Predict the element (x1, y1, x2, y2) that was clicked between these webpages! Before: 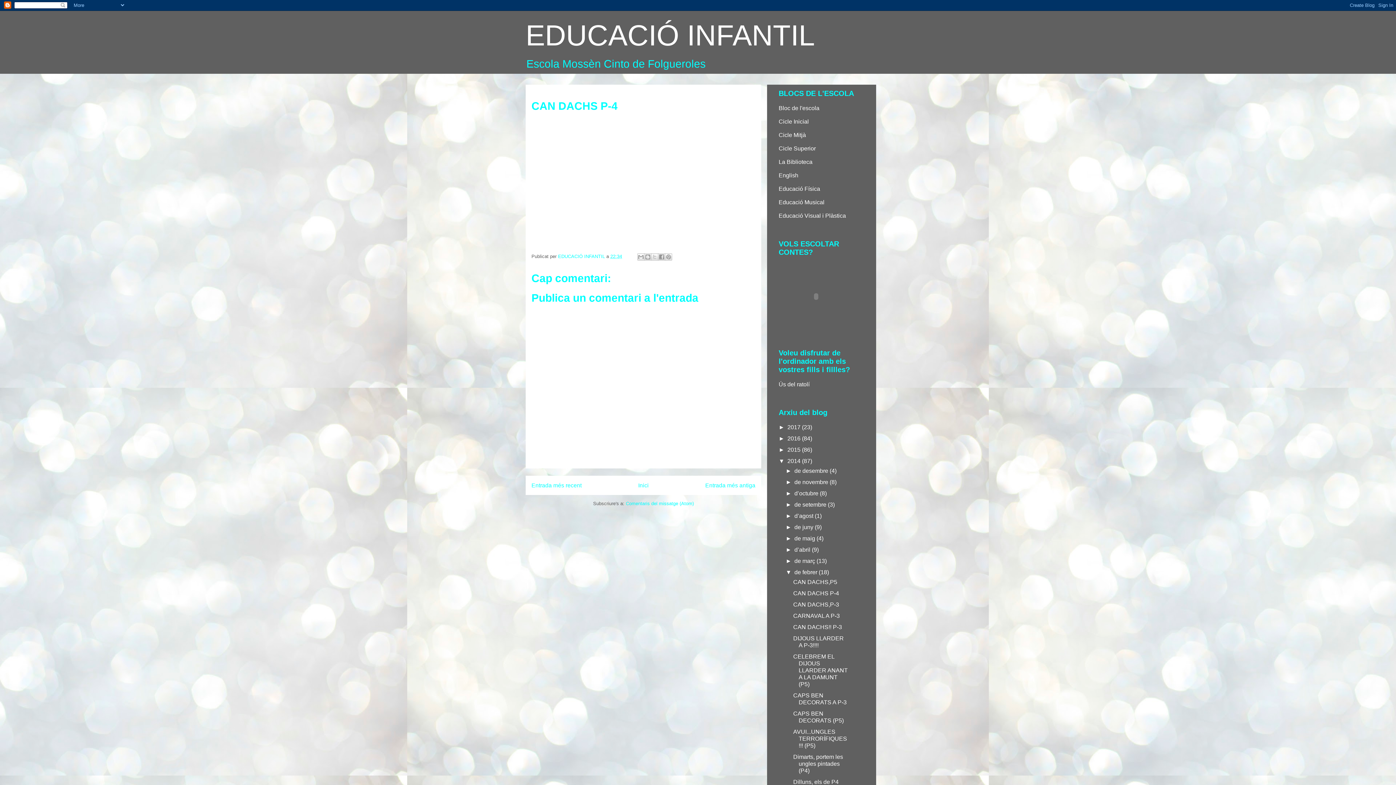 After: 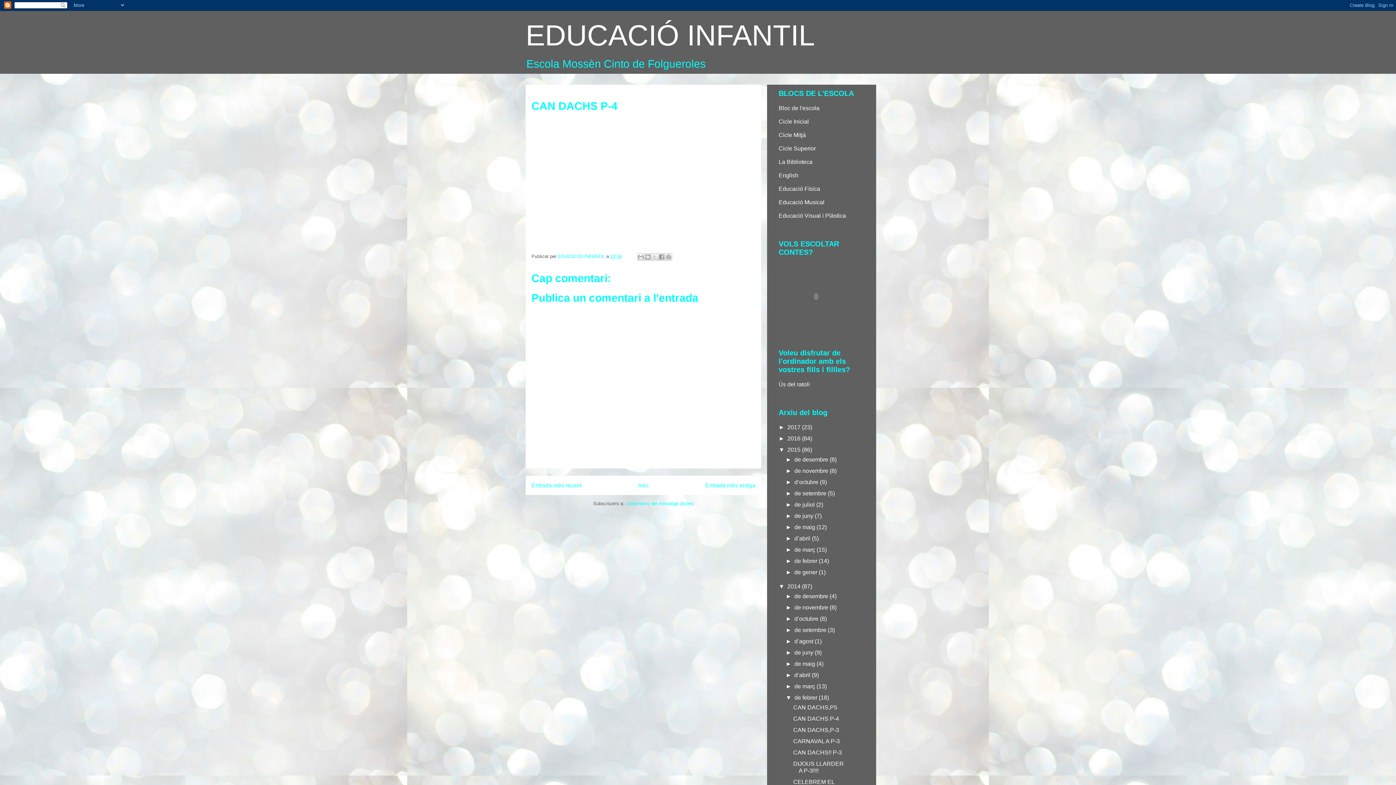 Action: bbox: (778, 446, 787, 453) label: ►  